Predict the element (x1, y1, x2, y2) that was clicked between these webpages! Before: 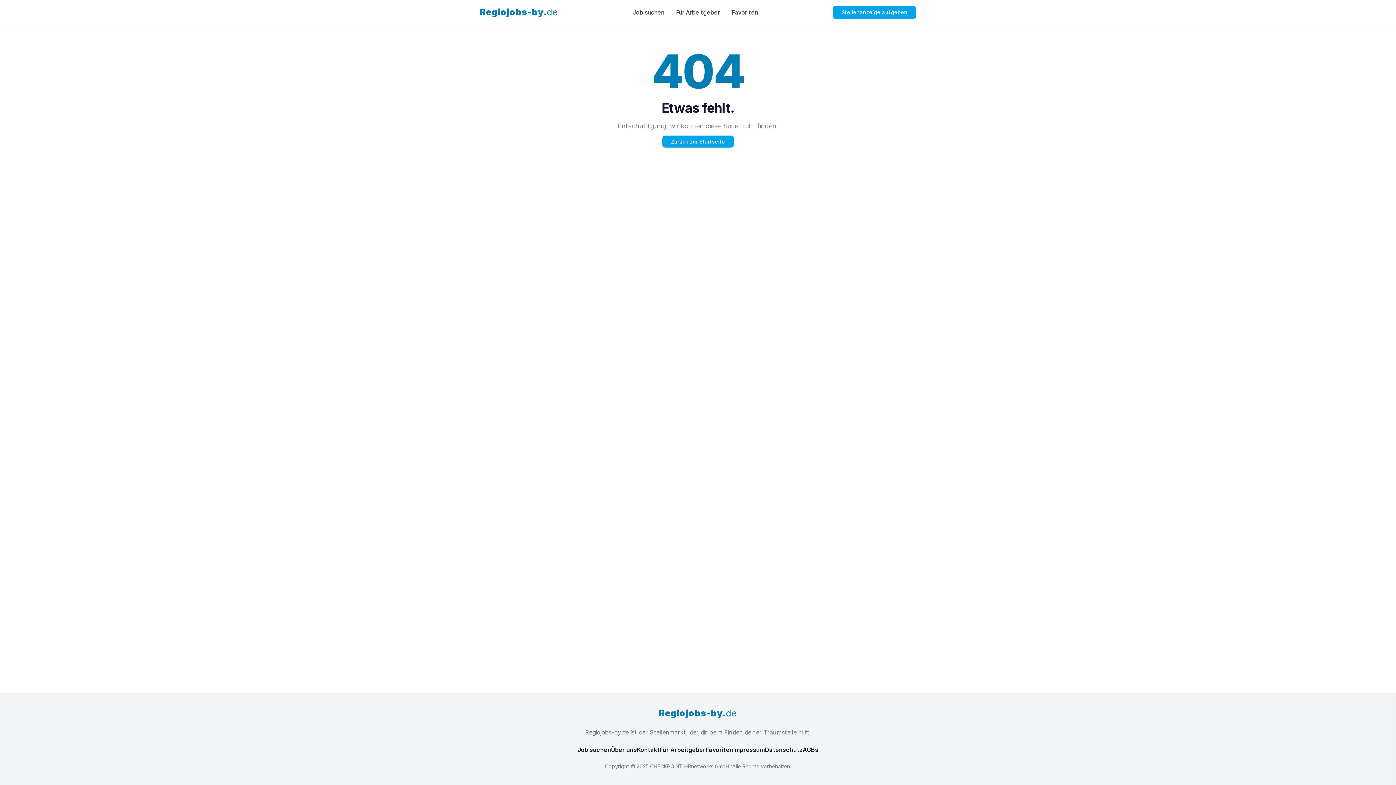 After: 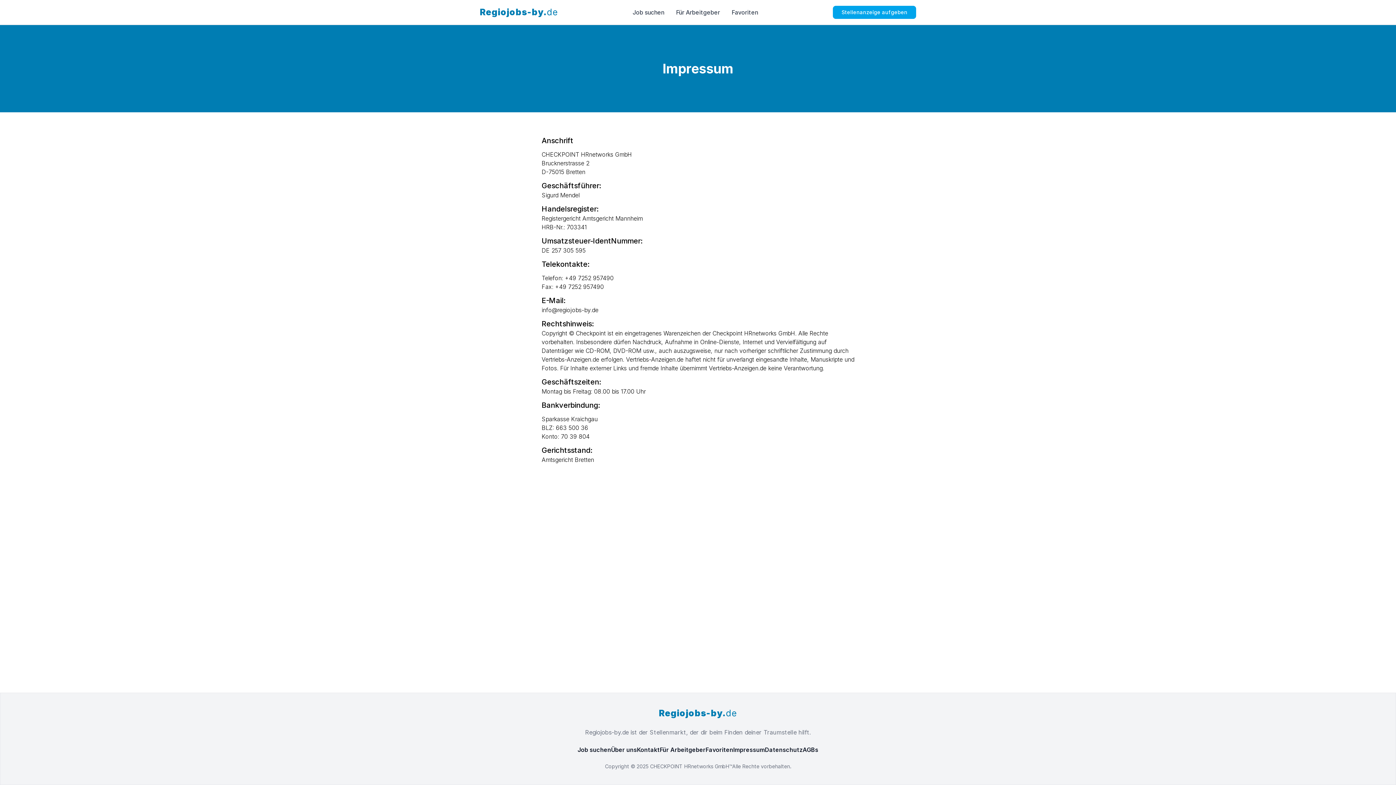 Action: label: Impressum bbox: (733, 746, 765, 753)